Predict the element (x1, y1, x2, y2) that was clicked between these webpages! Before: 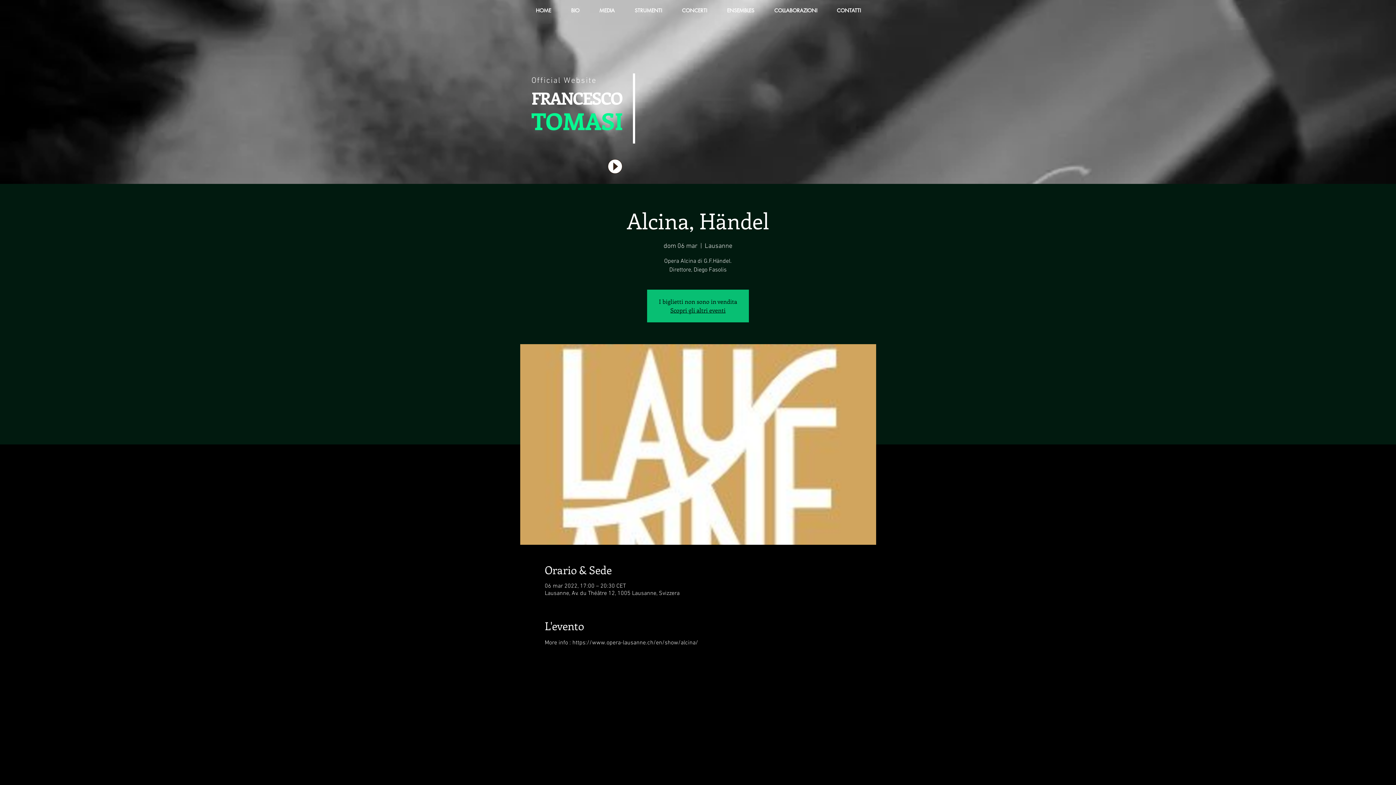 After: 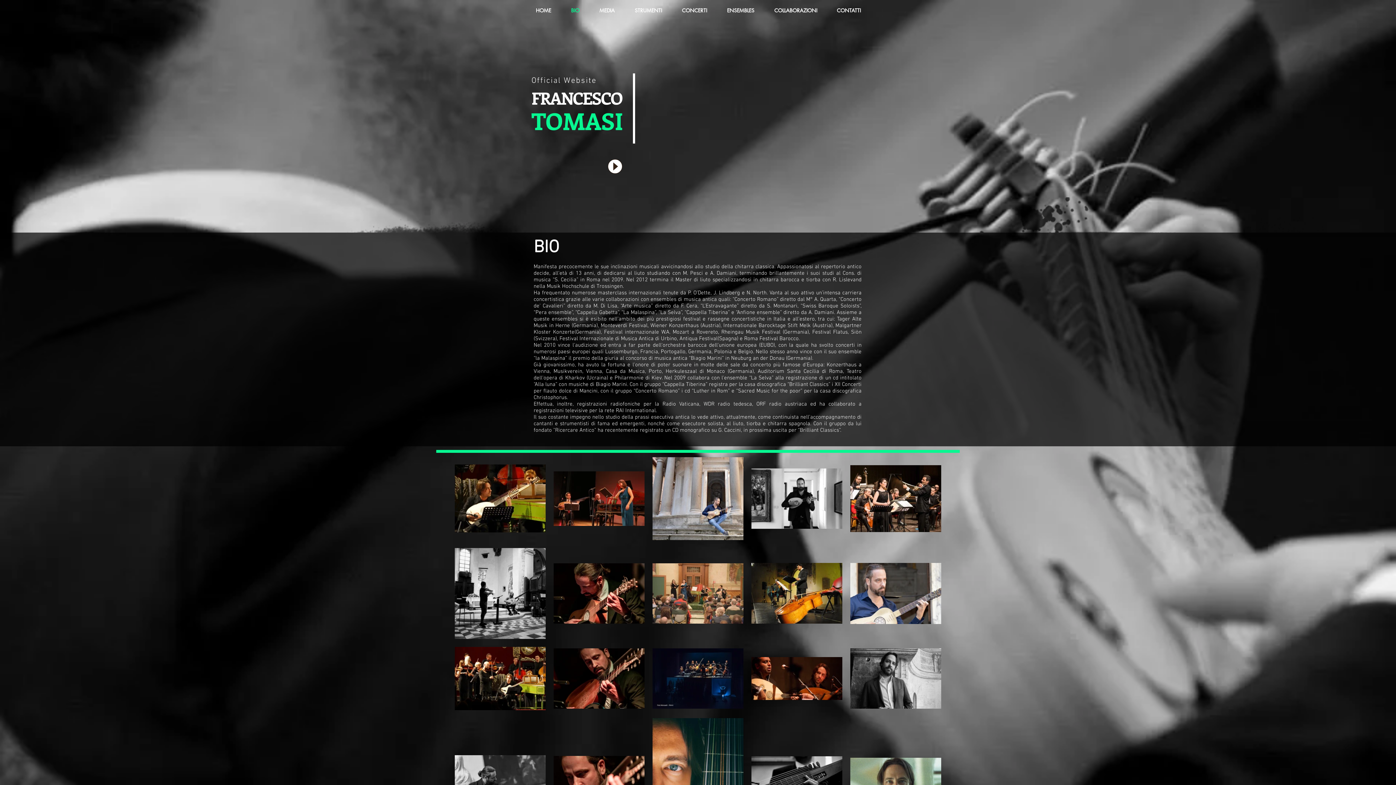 Action: label: BIO bbox: (566, 5, 595, 14)